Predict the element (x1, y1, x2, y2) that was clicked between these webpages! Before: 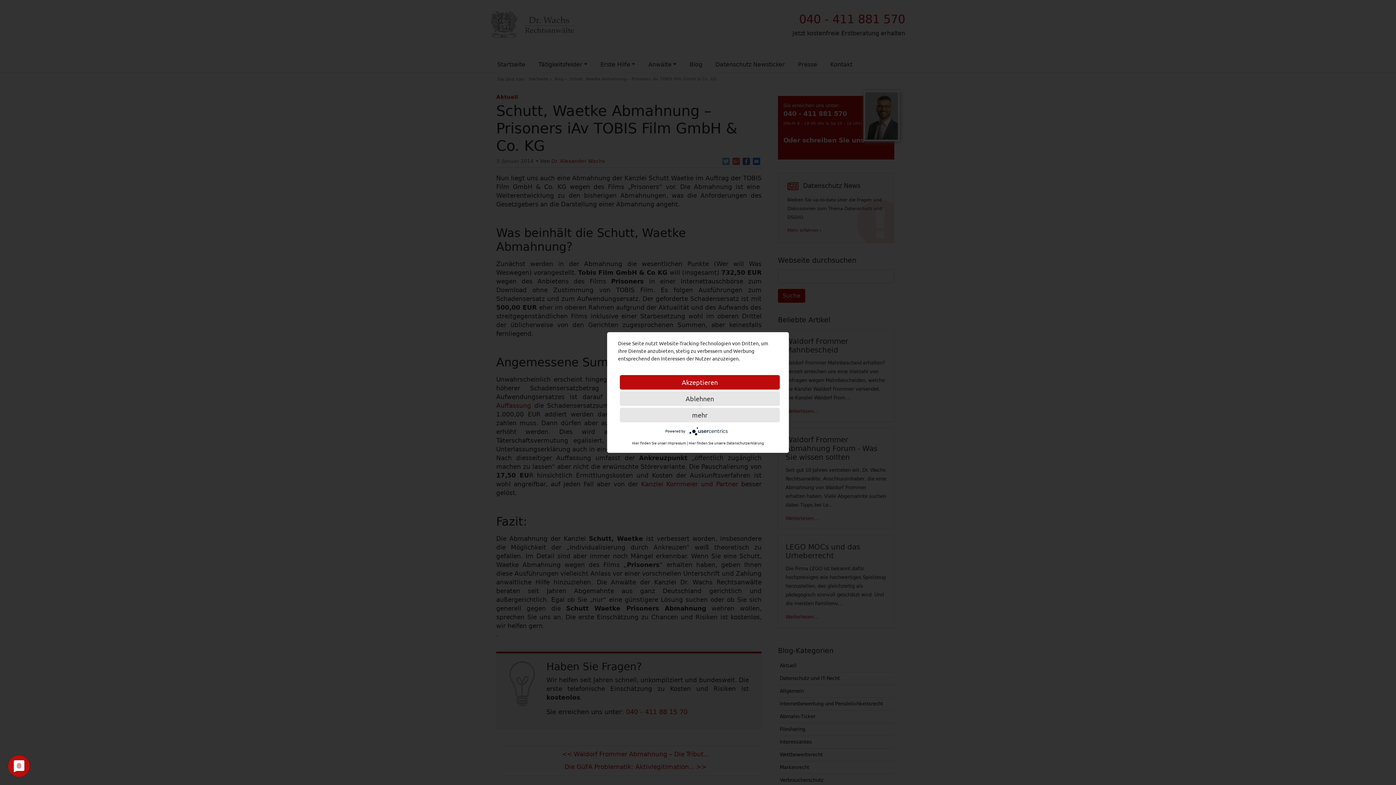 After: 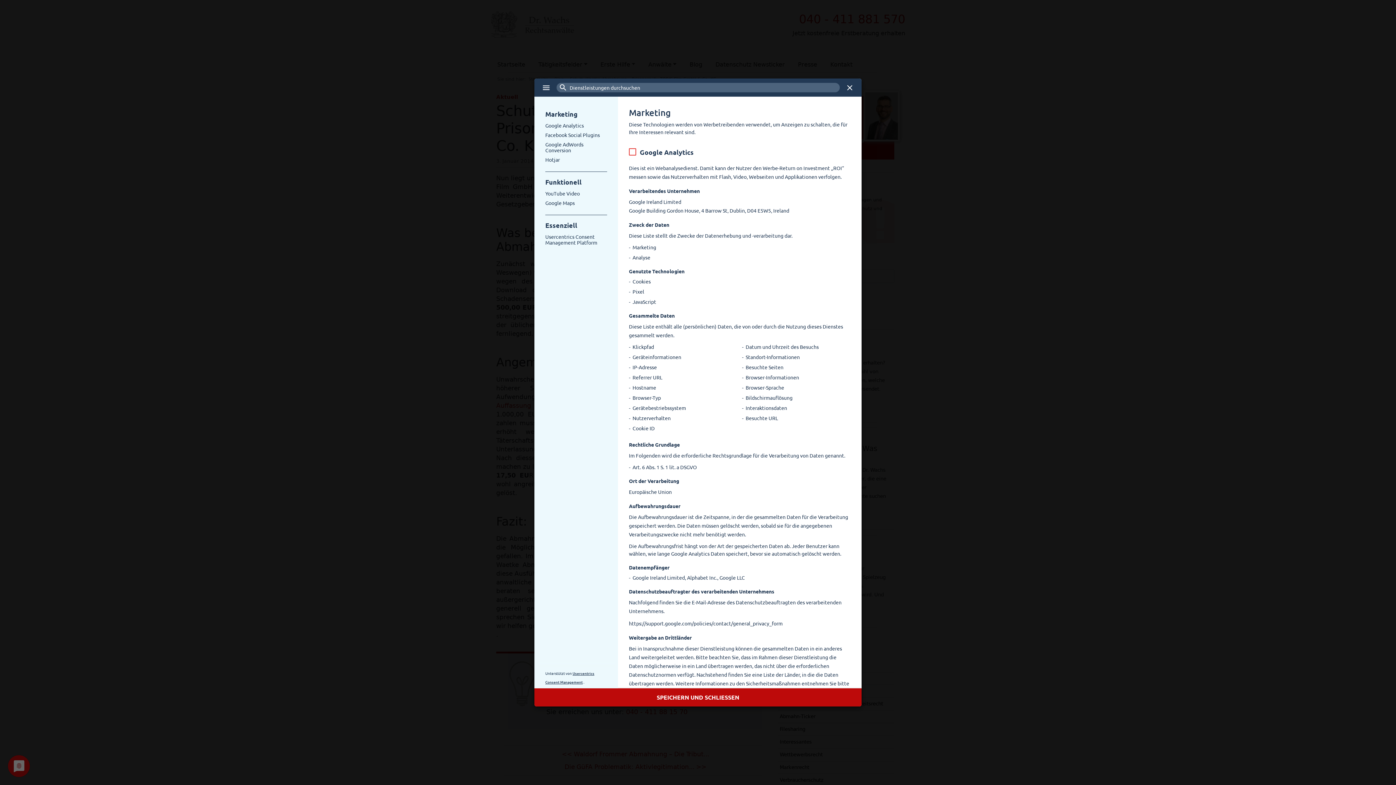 Action: bbox: (620, 408, 780, 422) label: mehr